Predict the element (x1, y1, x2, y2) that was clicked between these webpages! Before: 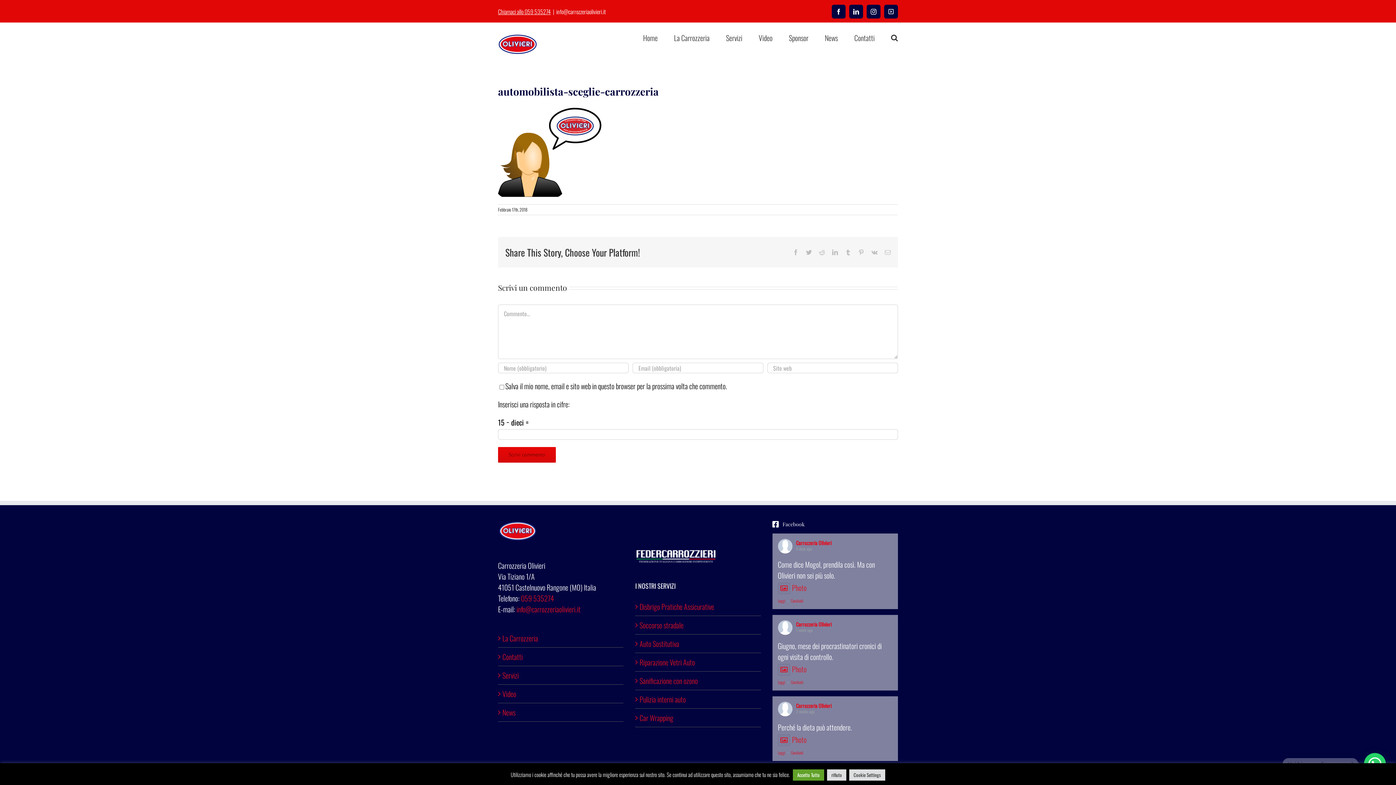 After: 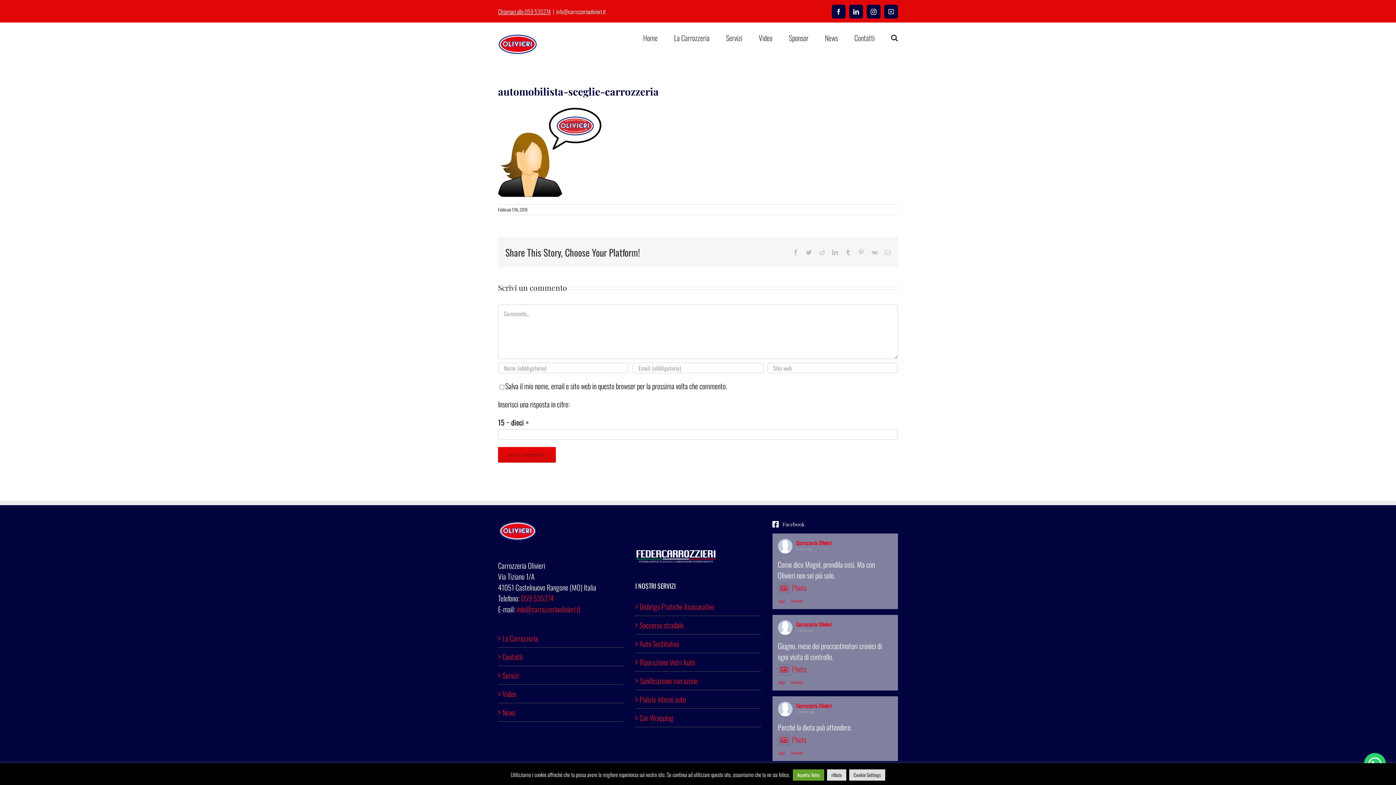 Action: bbox: (849, 4, 863, 18) label: LinkedIn